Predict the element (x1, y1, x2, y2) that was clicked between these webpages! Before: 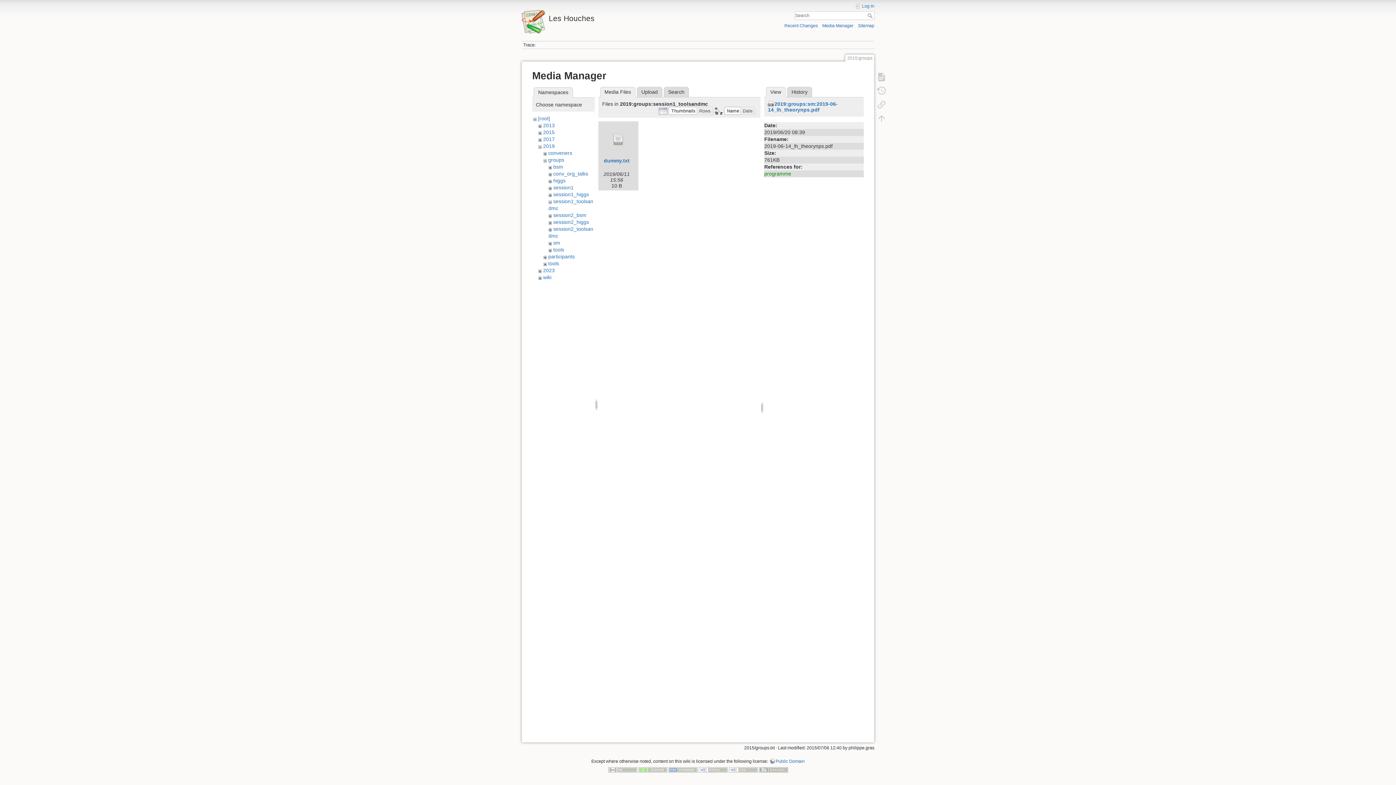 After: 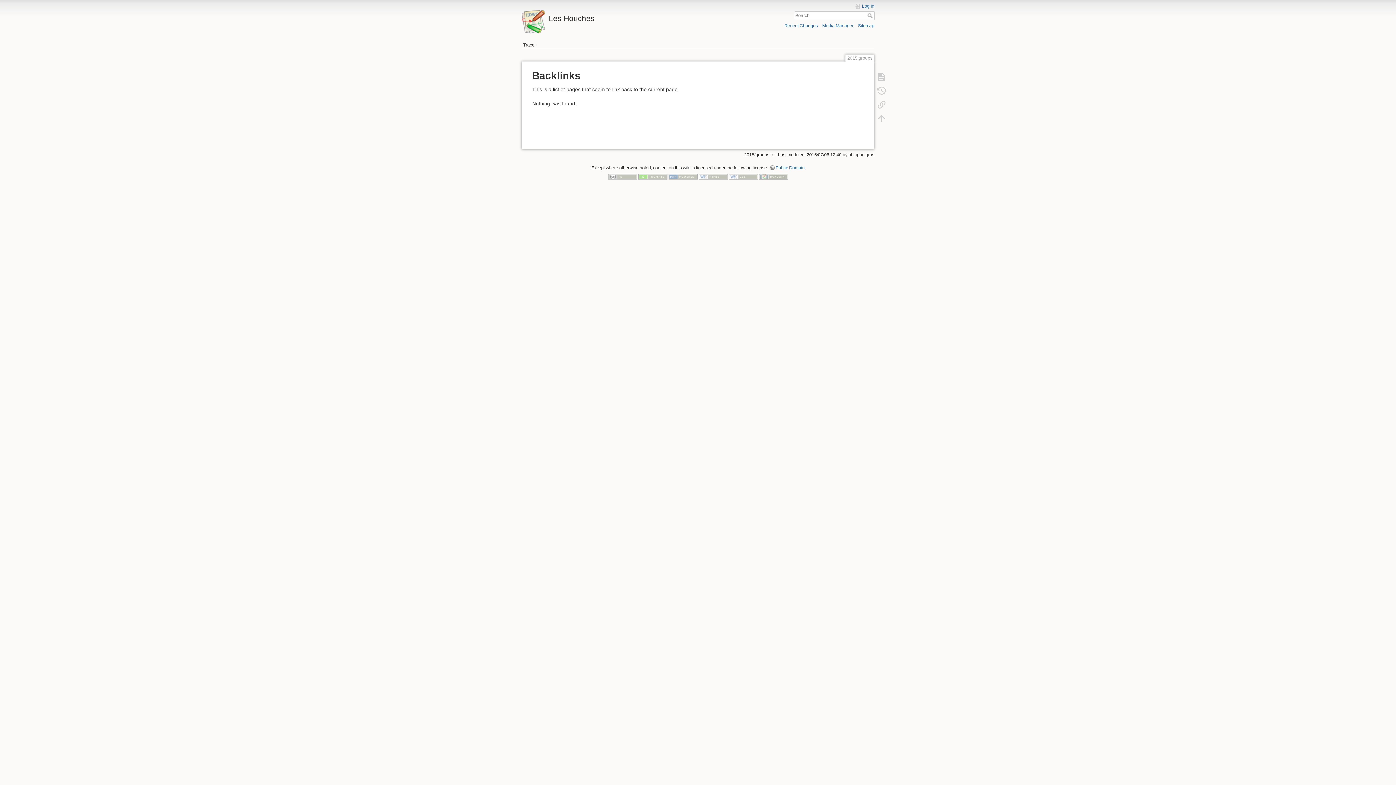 Action: bbox: (873, 97, 890, 111)